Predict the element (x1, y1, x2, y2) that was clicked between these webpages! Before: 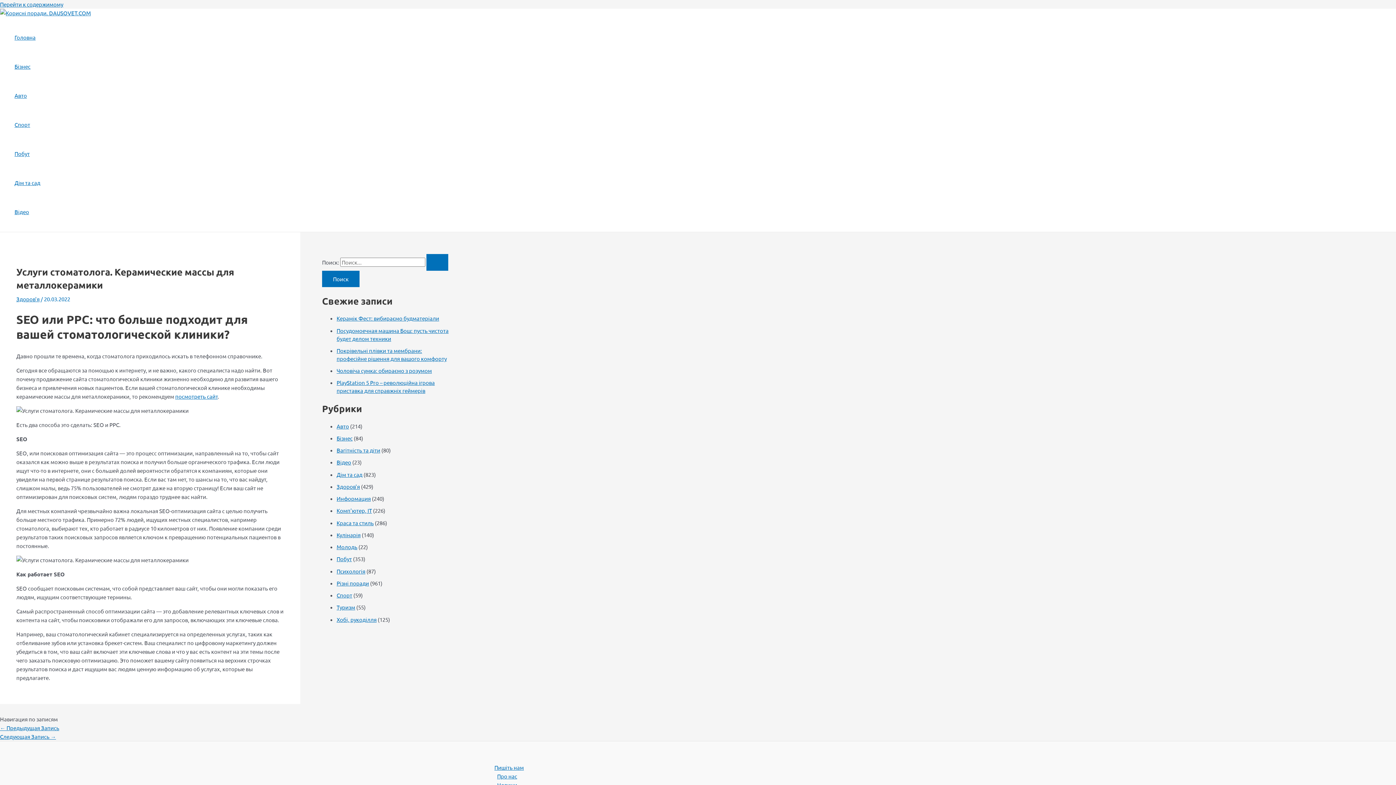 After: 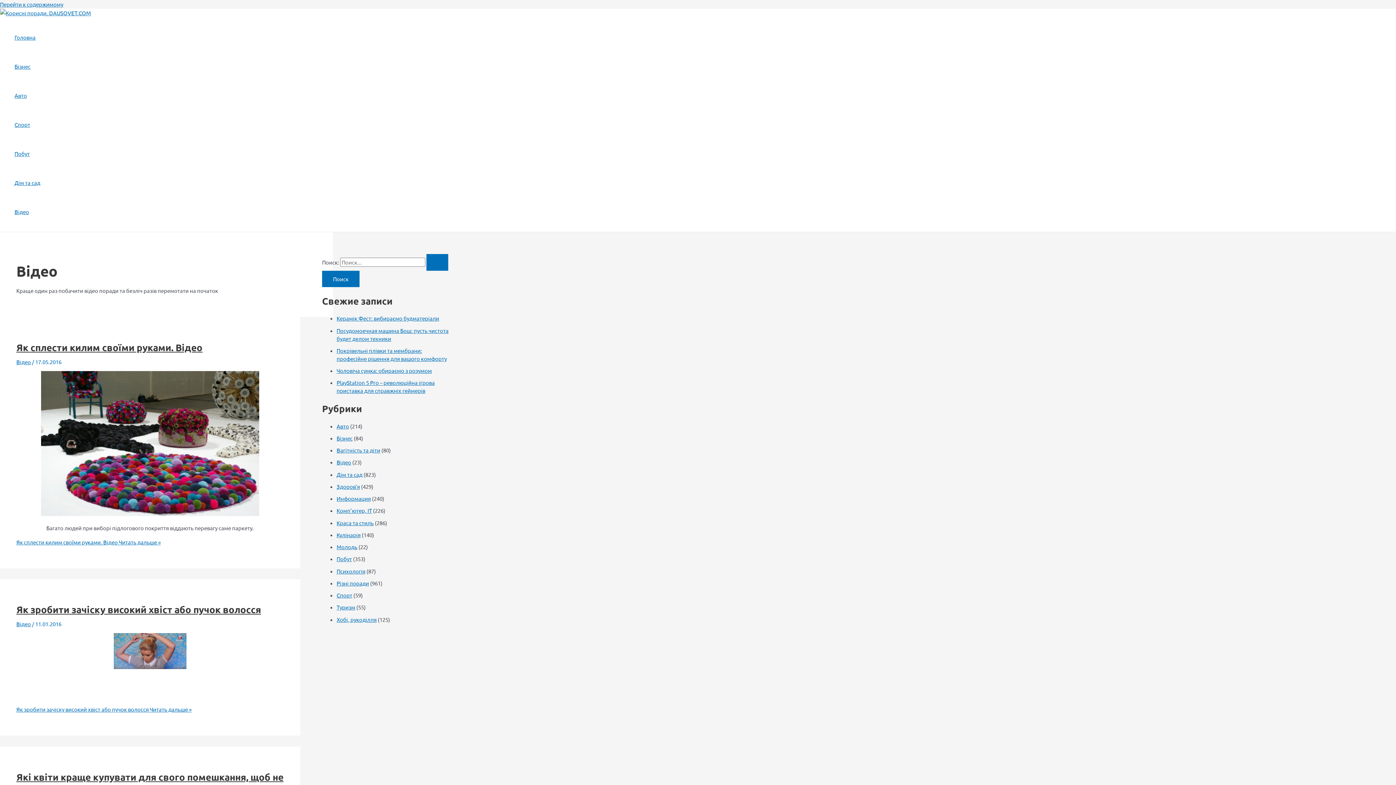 Action: bbox: (336, 459, 351, 465) label: Відео